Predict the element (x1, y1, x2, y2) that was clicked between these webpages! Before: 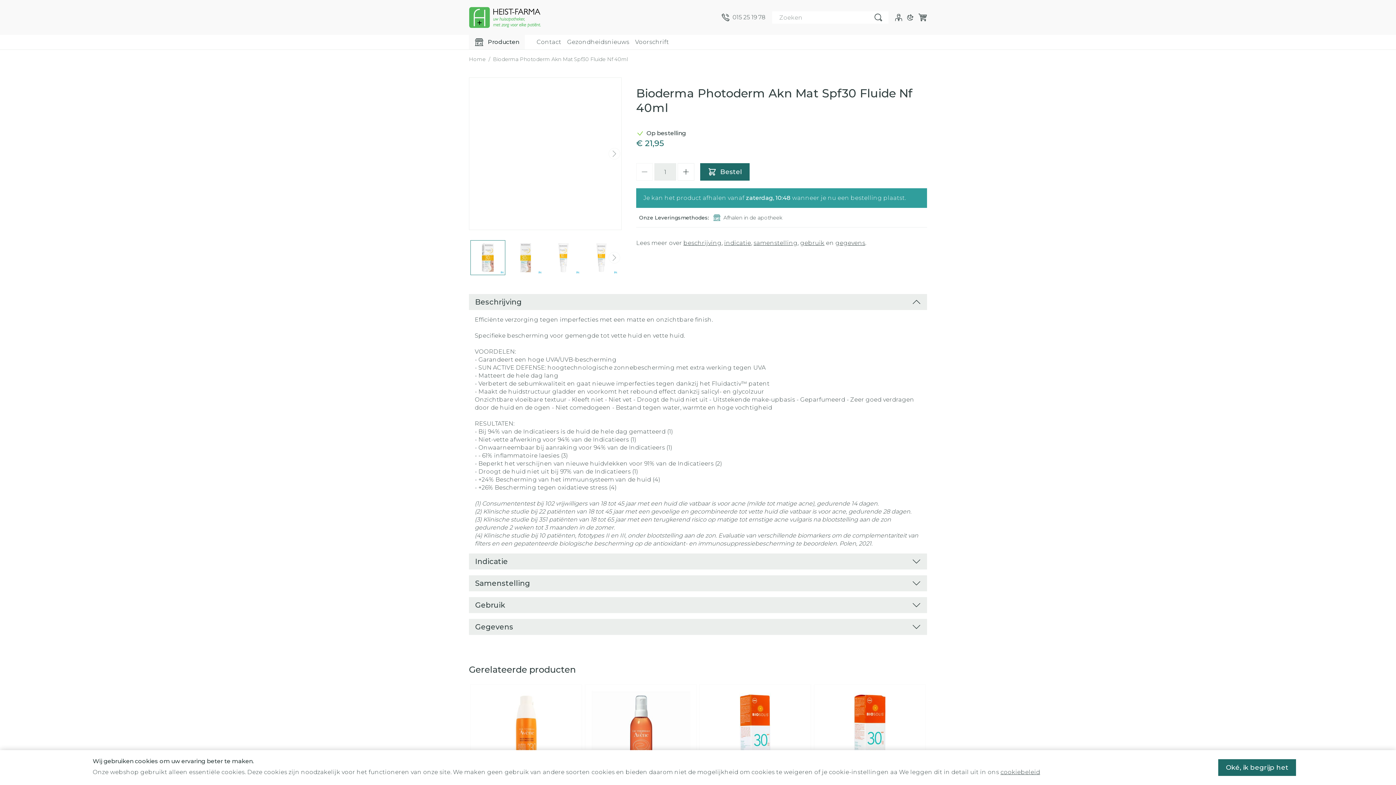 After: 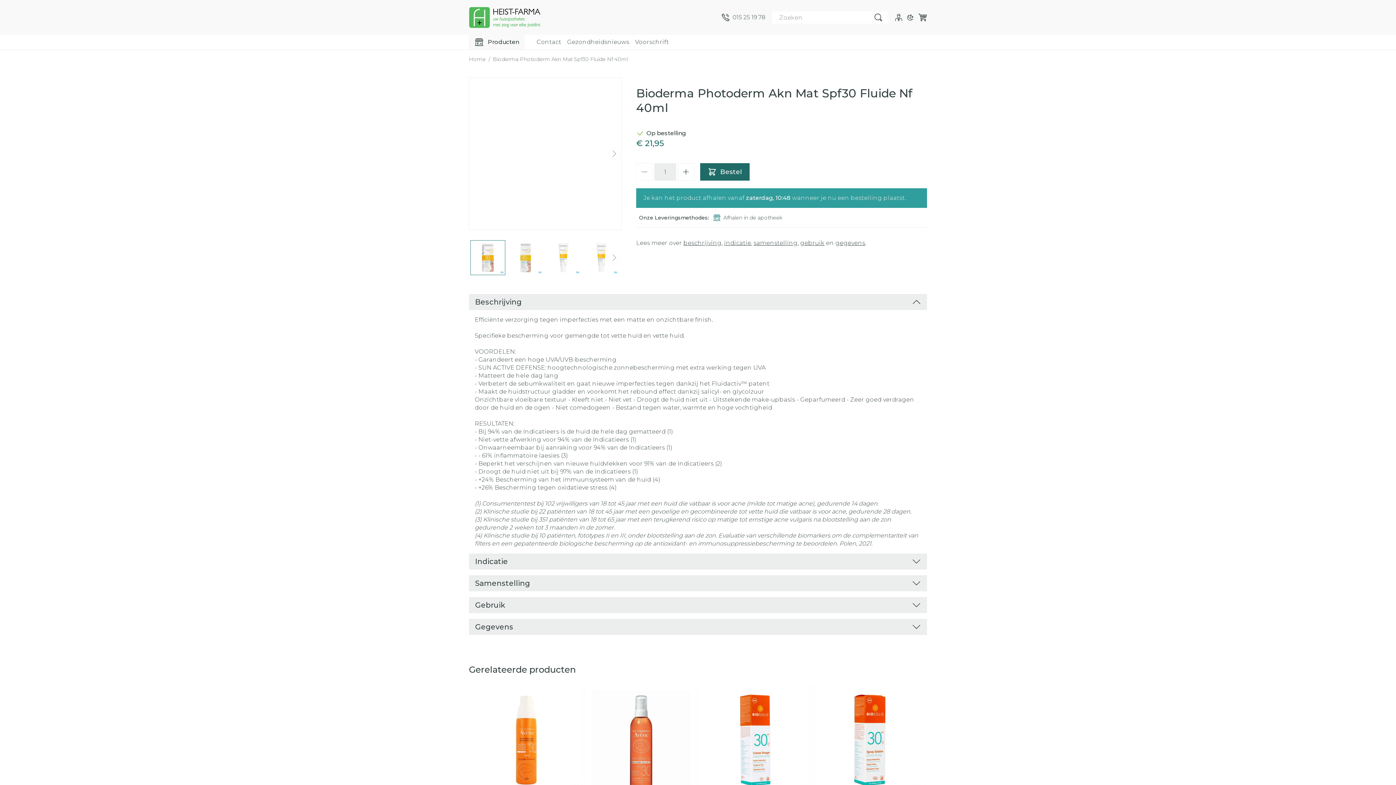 Action: bbox: (1218, 759, 1296, 776) label: Oké, ik begrijp het